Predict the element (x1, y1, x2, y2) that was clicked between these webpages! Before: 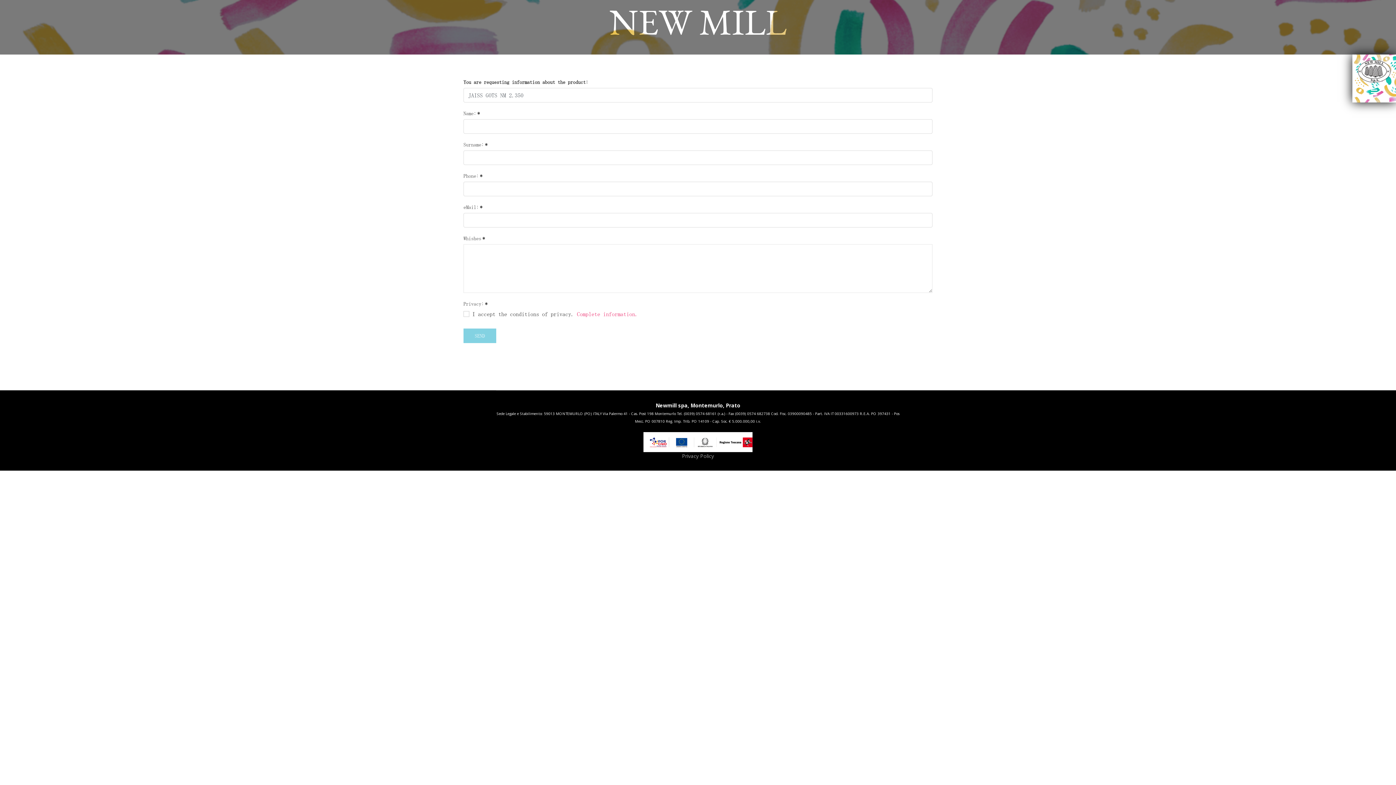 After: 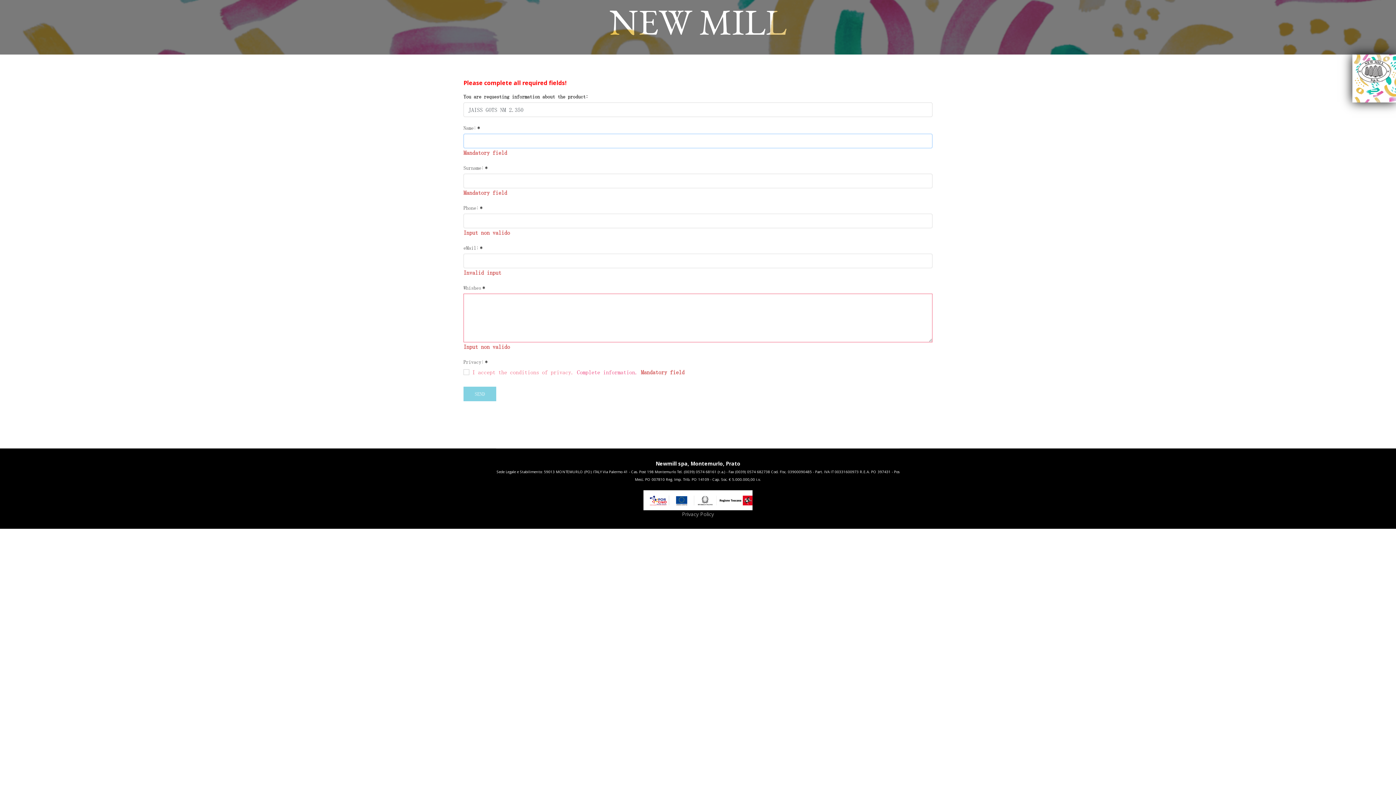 Action: label: SEND bbox: (463, 328, 496, 343)